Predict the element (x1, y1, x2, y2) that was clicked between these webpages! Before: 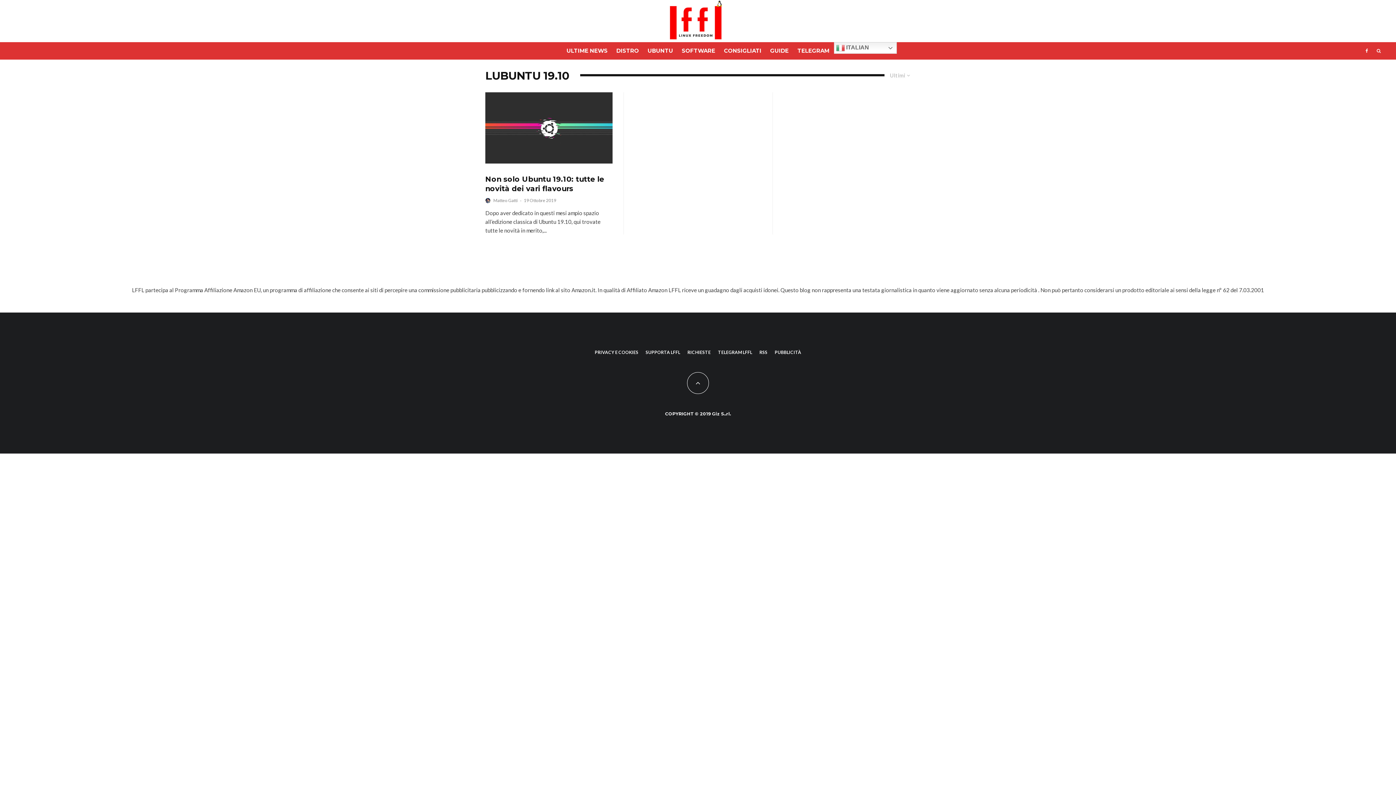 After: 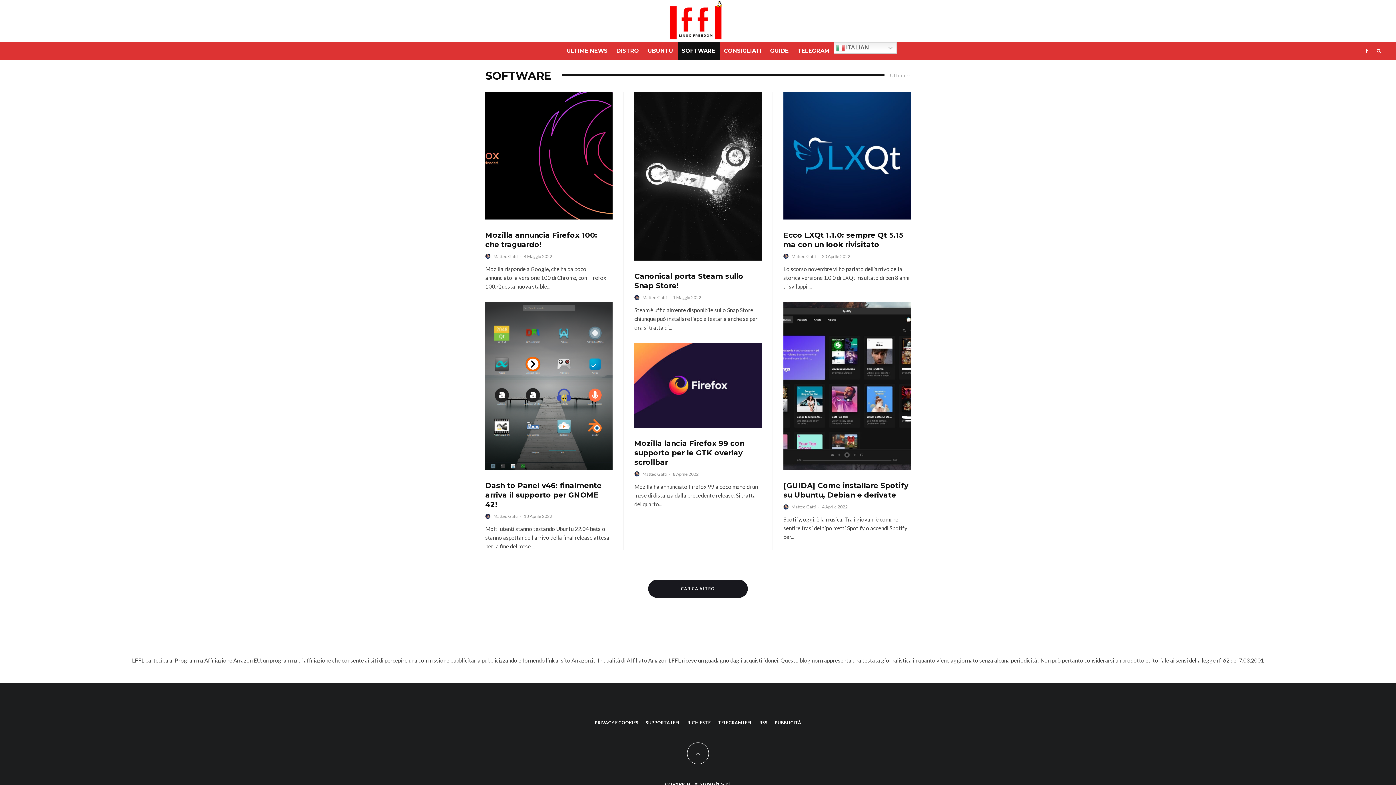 Action: label: SOFTWARE bbox: (677, 42, 719, 59)